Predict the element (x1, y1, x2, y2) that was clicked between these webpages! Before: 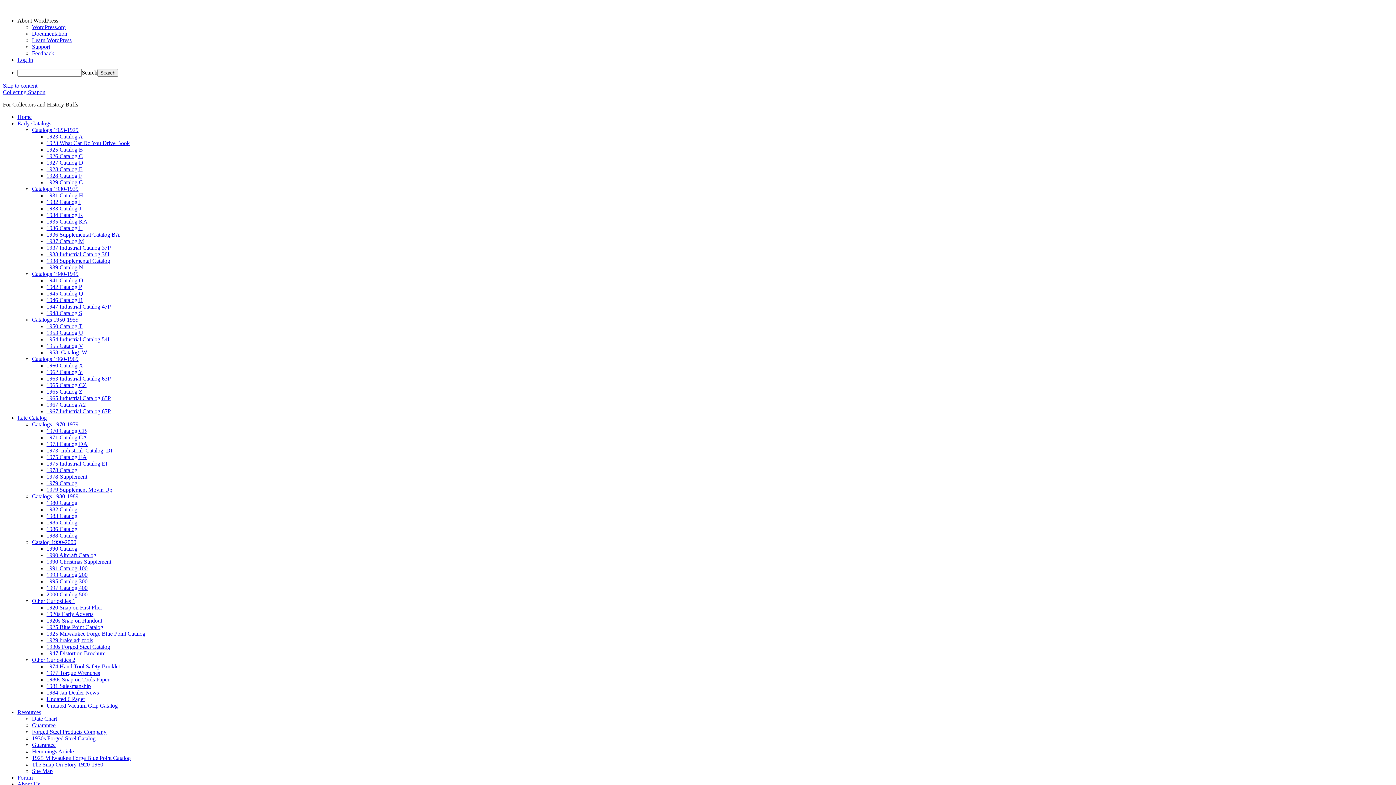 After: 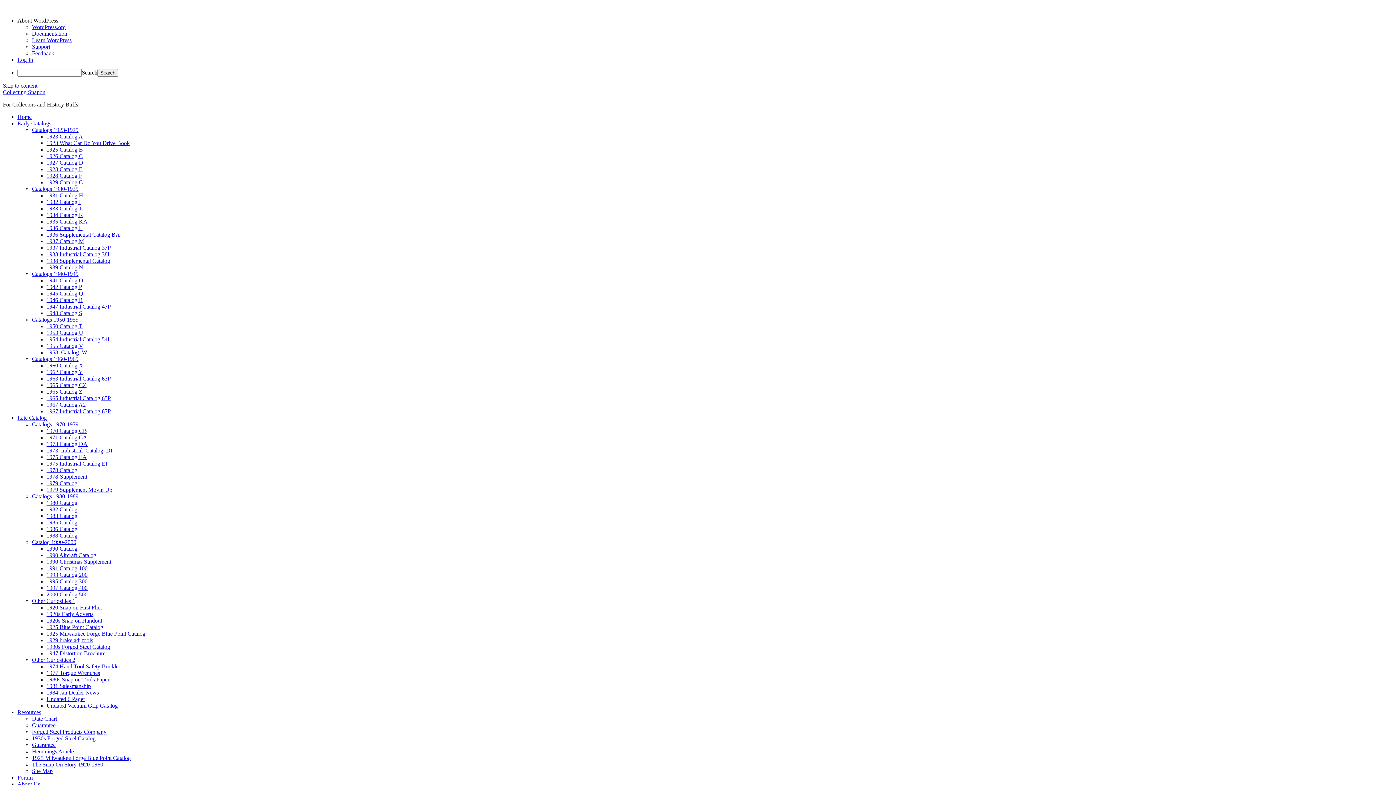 Action: label: 1945 Catalog Q bbox: (46, 290, 83, 296)